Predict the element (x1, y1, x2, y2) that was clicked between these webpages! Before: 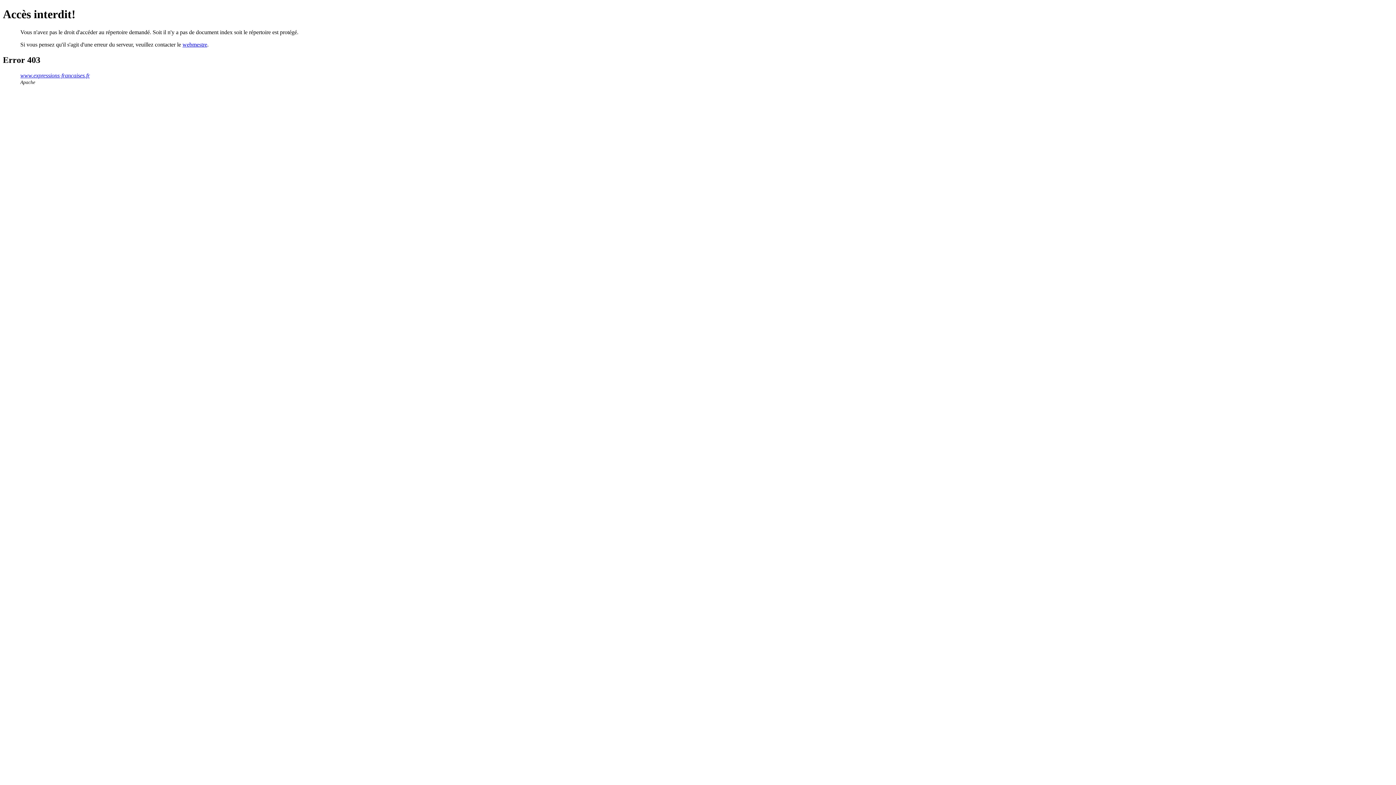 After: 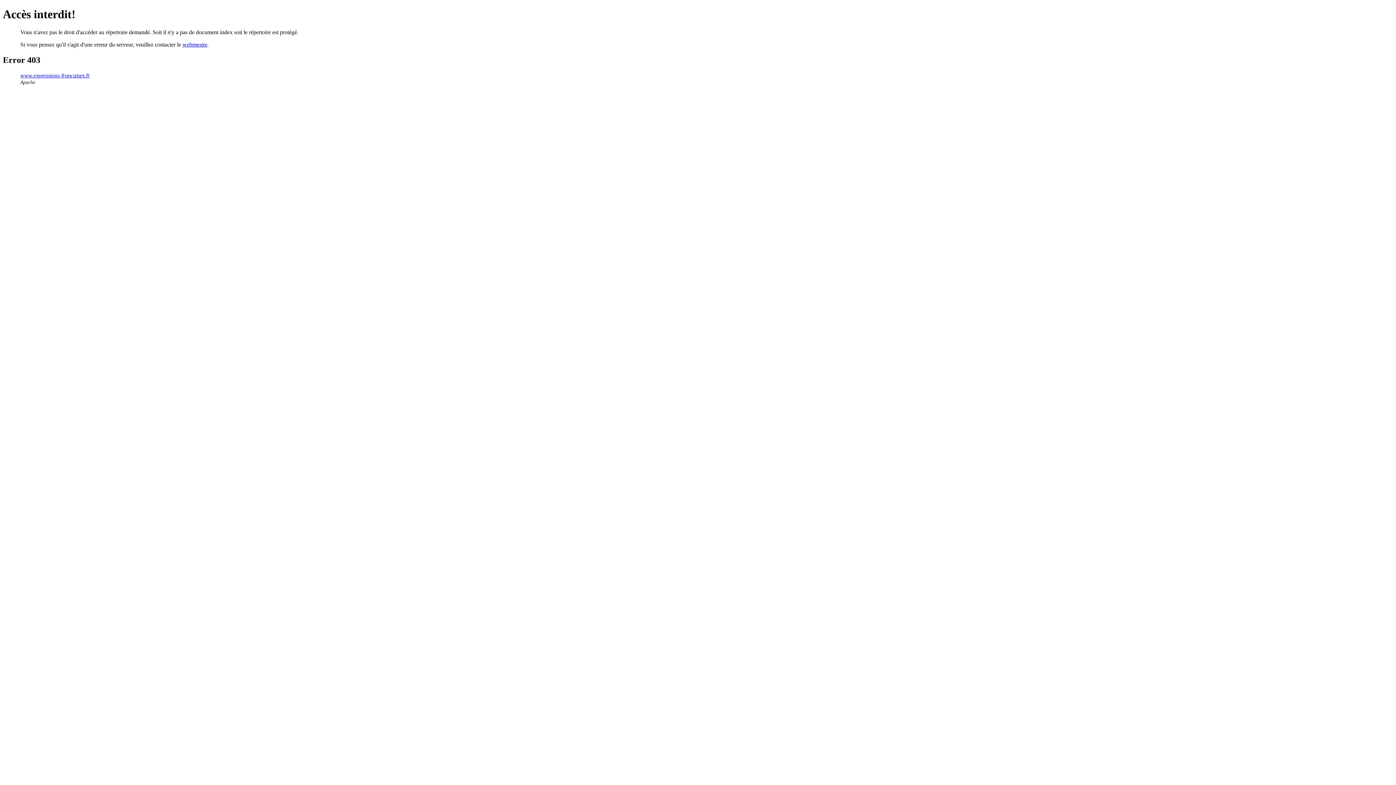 Action: label: www.expressions-francaises.fr bbox: (20, 72, 89, 78)